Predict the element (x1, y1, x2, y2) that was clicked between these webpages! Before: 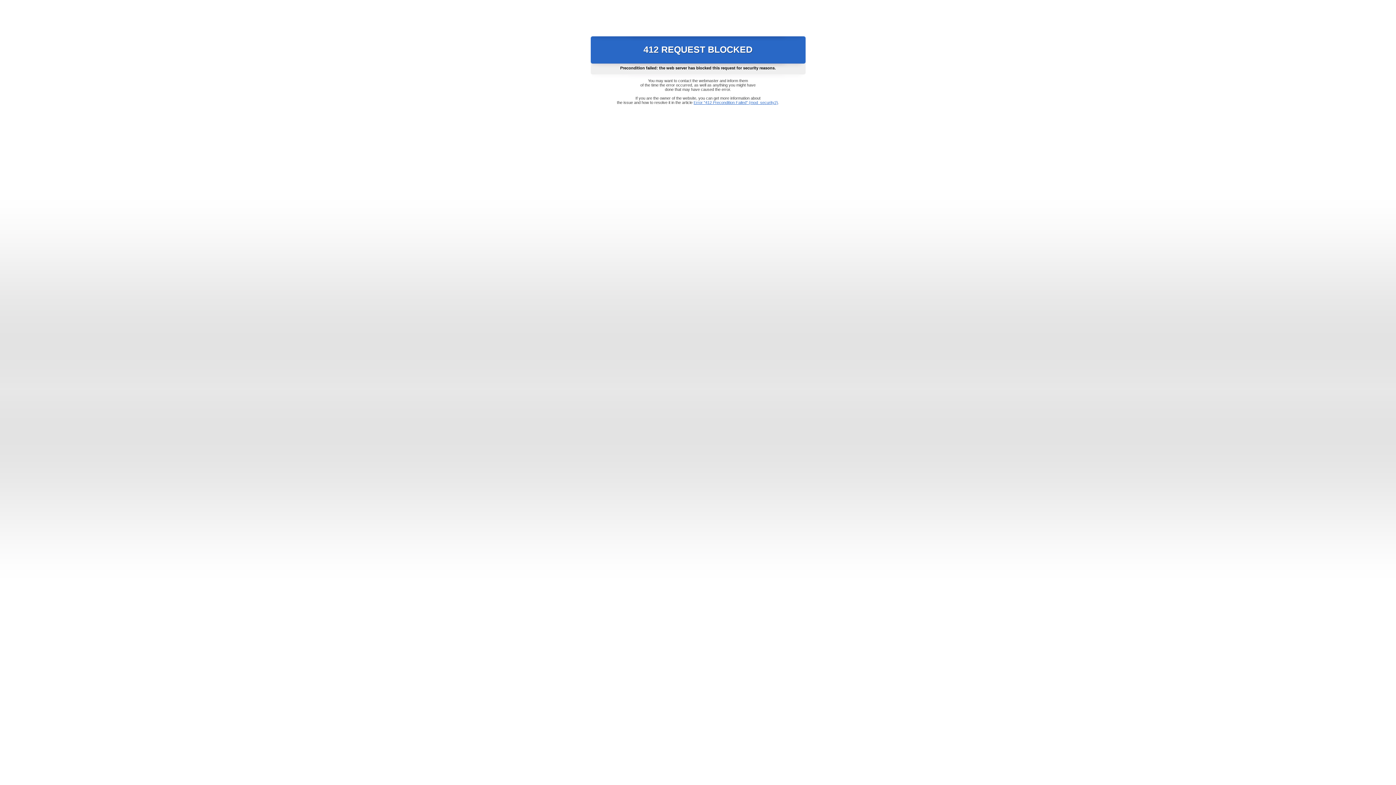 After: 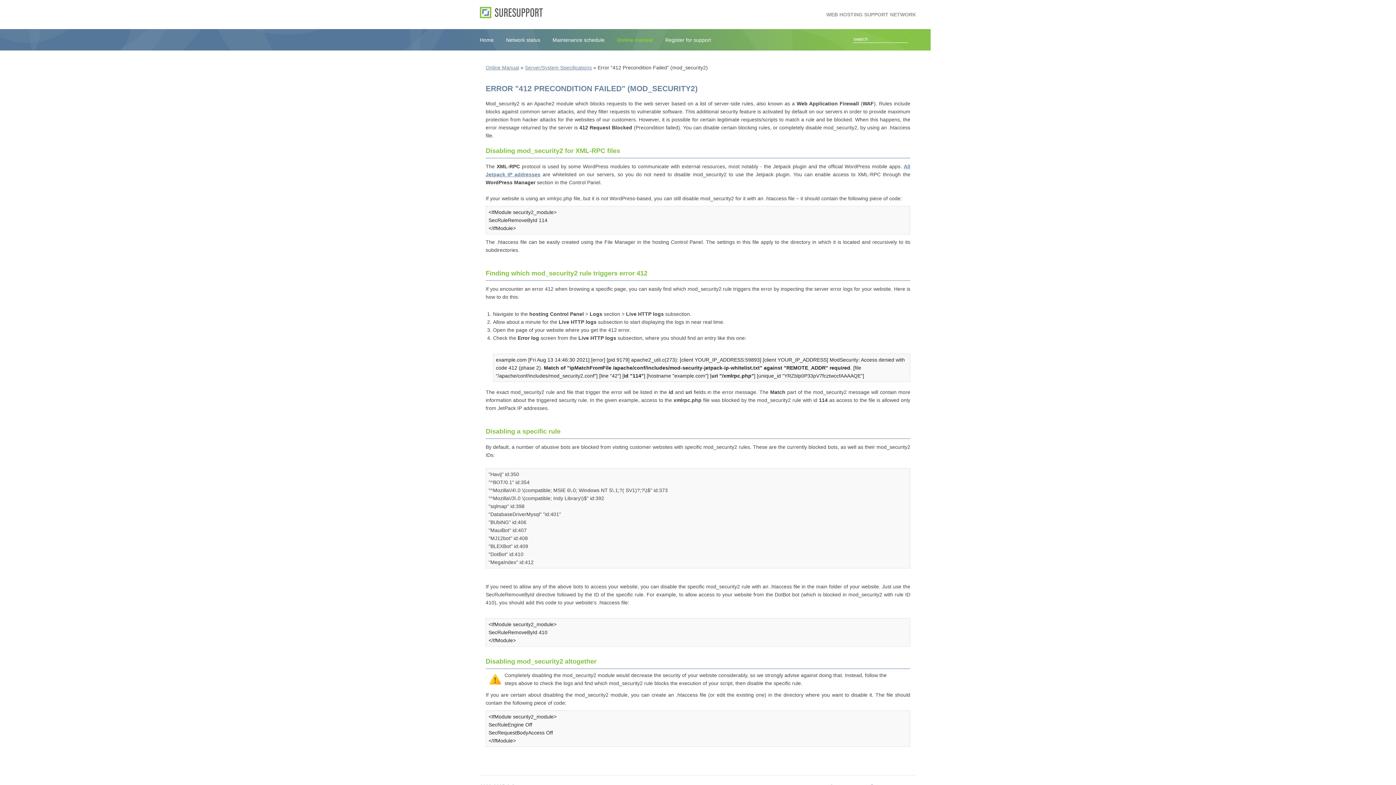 Action: bbox: (693, 100, 778, 104) label: Error "412 Precondition Failed" (mod_security2)